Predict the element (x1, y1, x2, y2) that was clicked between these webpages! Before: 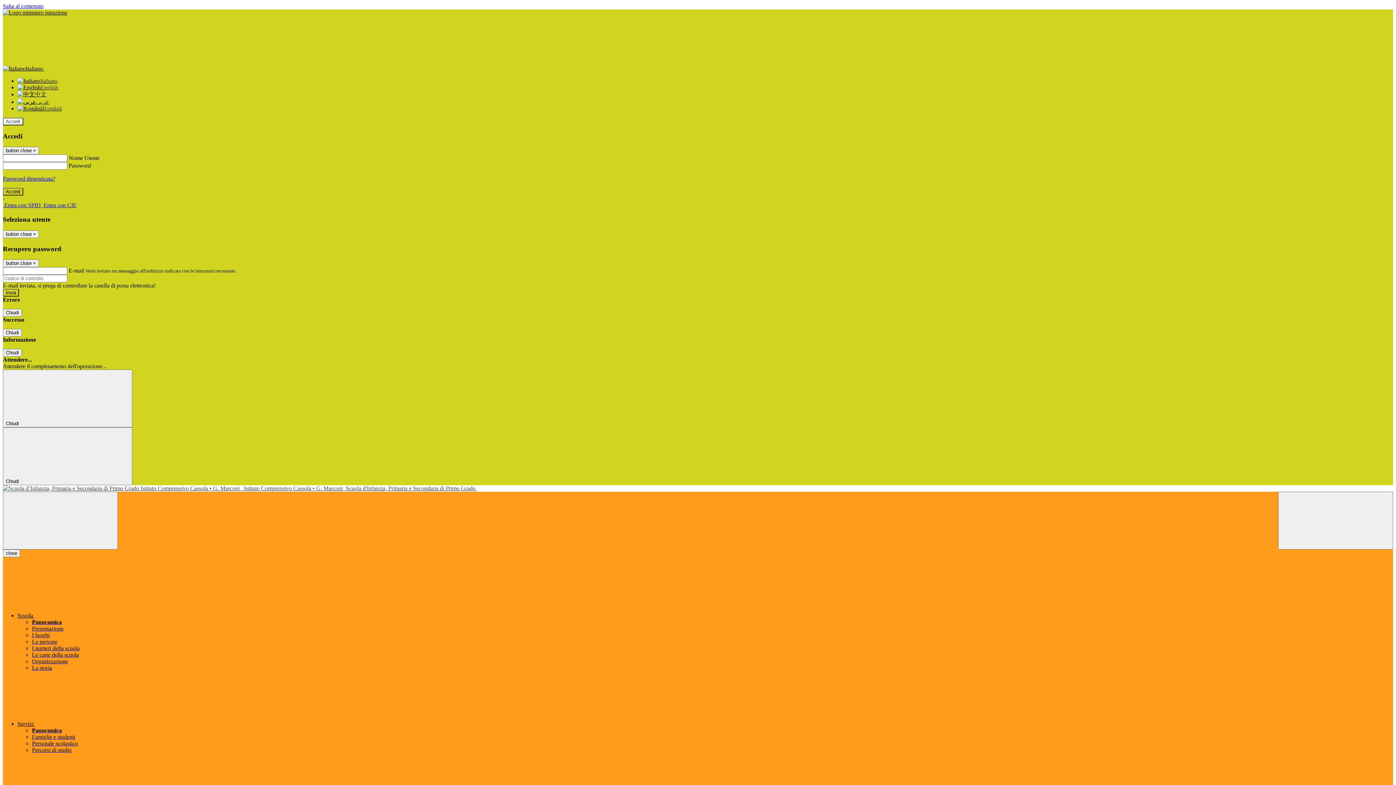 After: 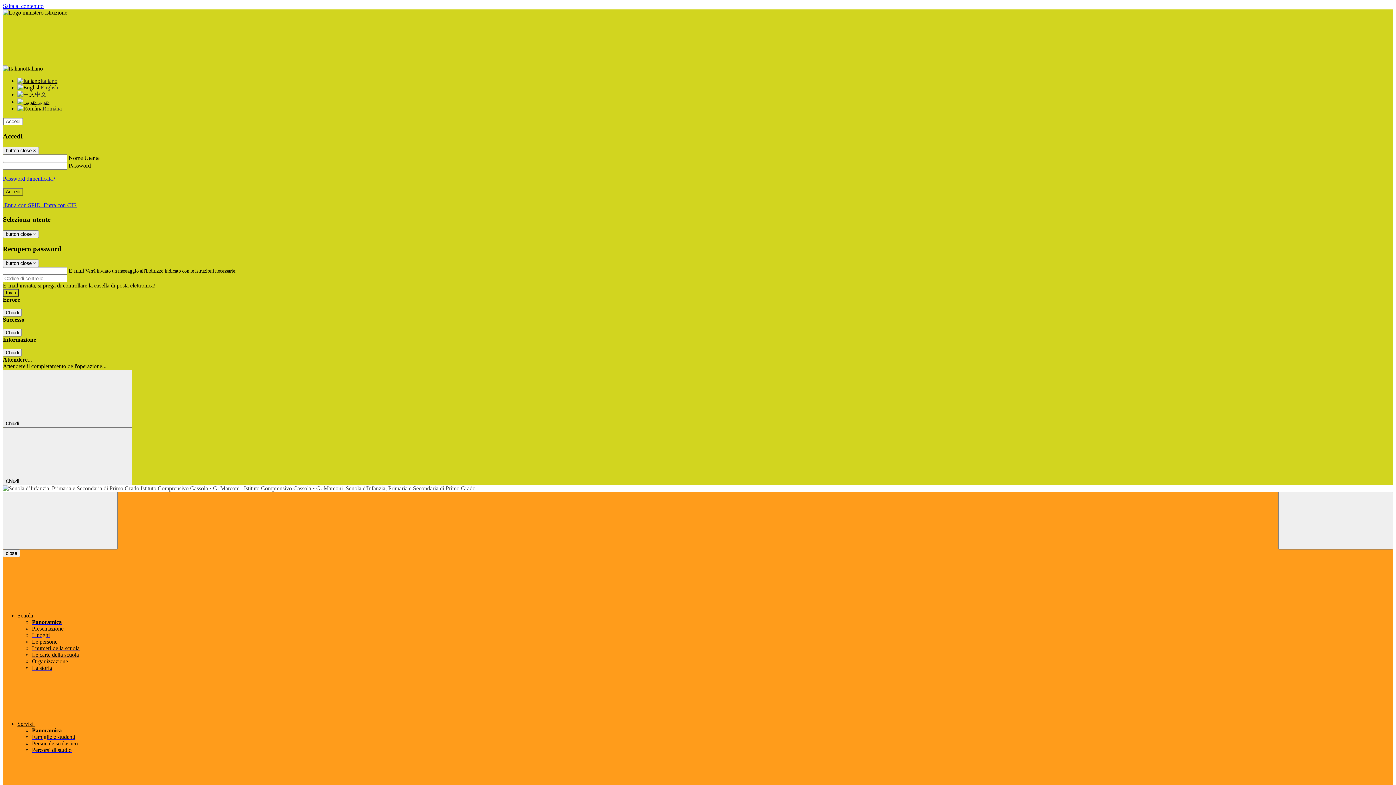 Action: bbox: (32, 632, 49, 638) label: I luoghi